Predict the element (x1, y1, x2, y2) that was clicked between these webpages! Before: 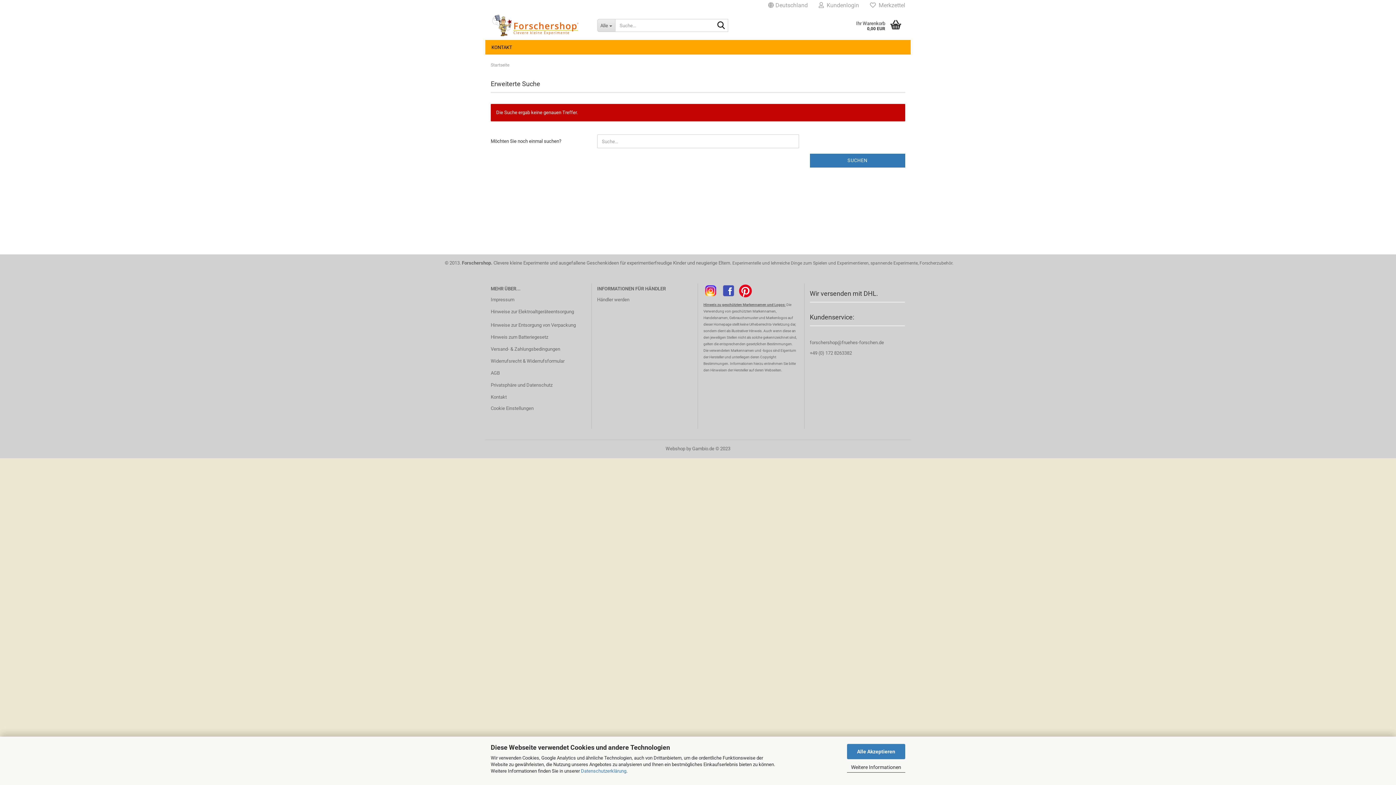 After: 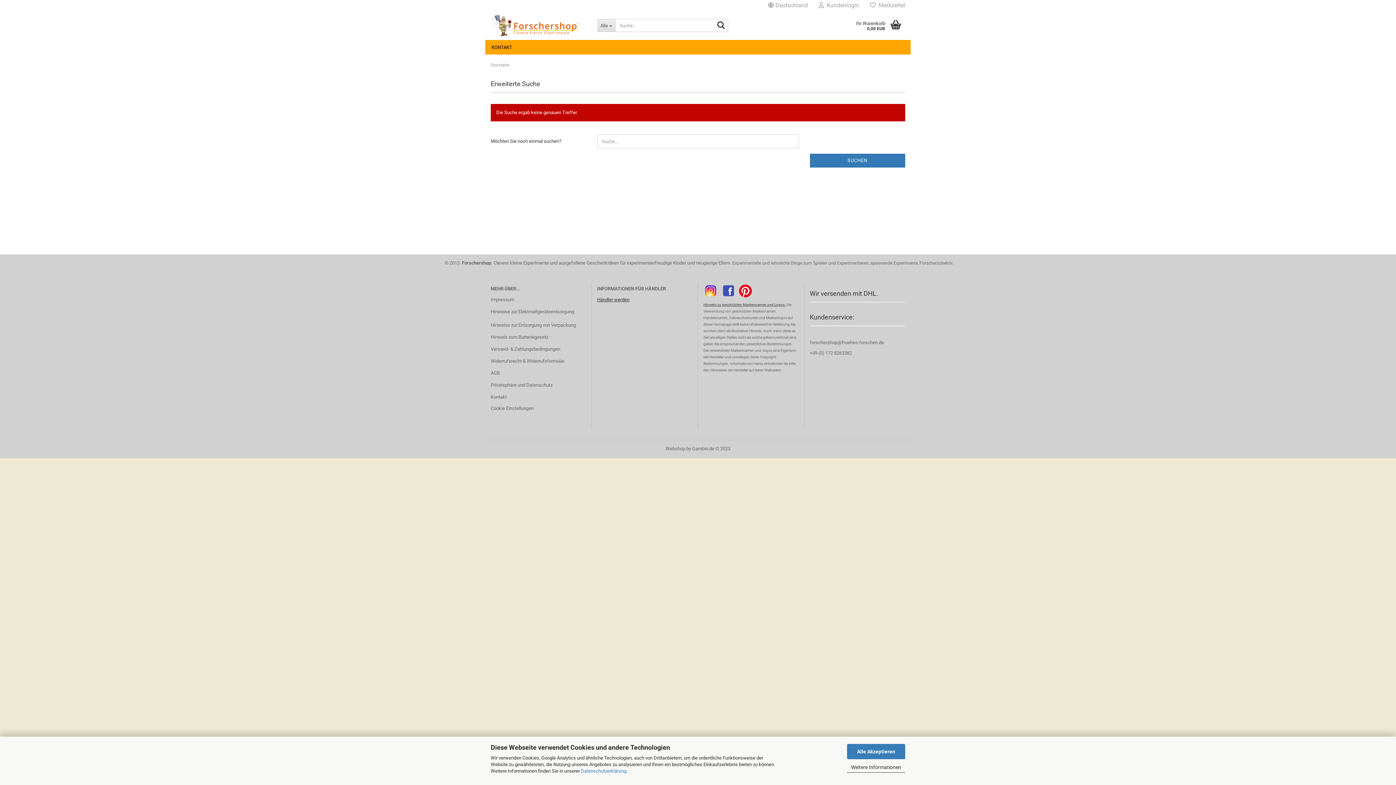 Action: bbox: (597, 297, 629, 302) label: Händler werden